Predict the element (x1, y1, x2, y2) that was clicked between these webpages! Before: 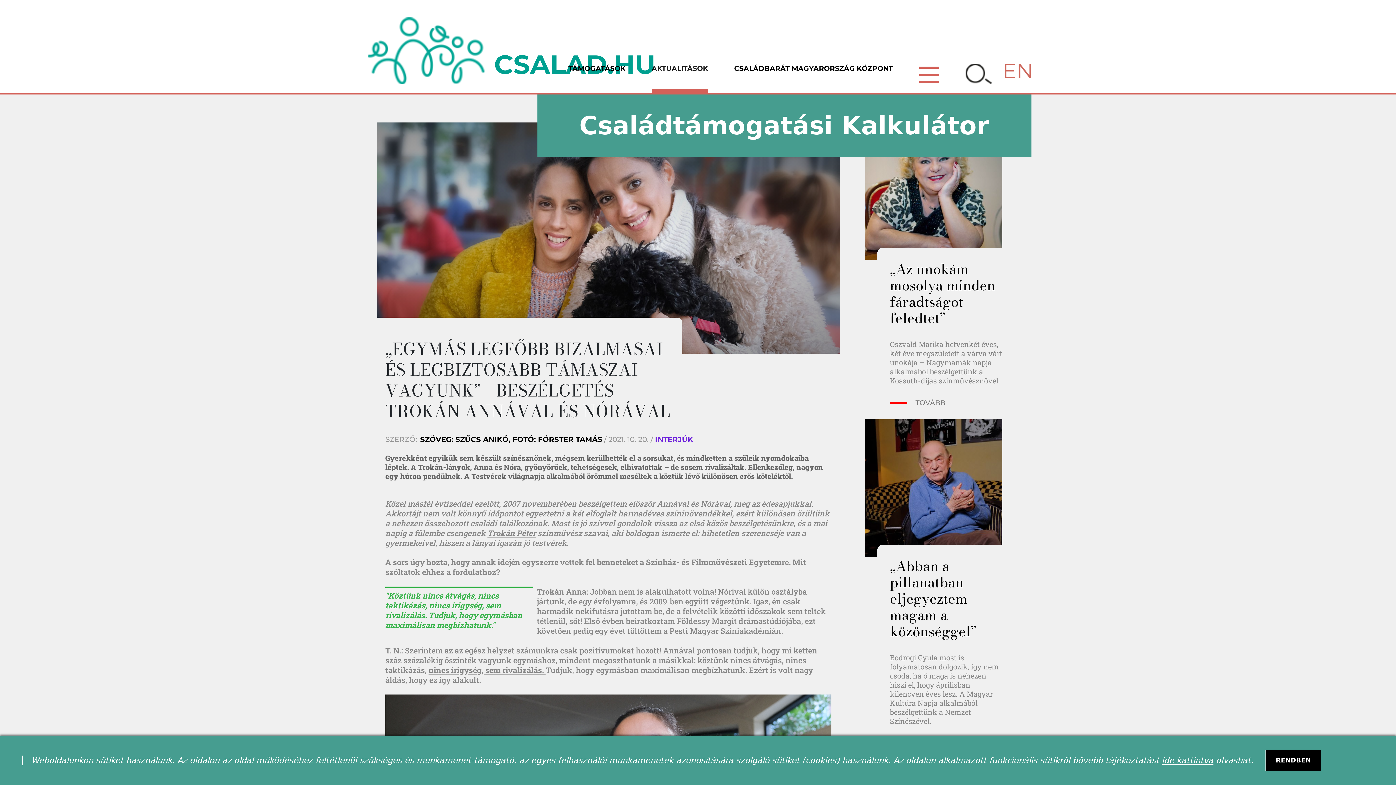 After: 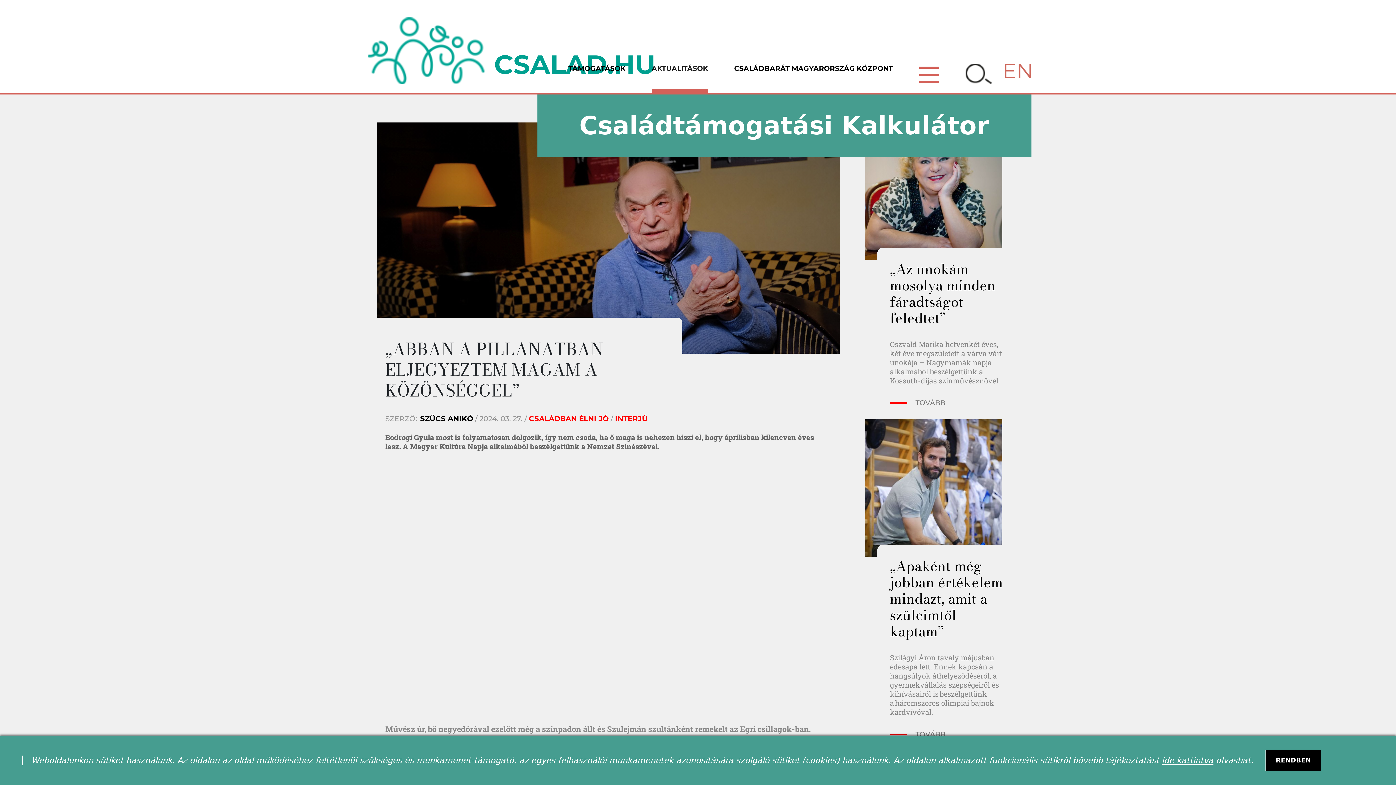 Action: bbox: (865, 419, 1002, 760) label: „Abban a pillanatban eljegyeztem magam a közönséggel”
Bodrogi Gyula most is folyamatosan dolgozik, így nem csoda, ha ő maga is nehezen hiszi el, hogy áprilisban kilencven éves lesz. A Magyar Kultúra Napja alkalmából beszélgettünk a Nemzet Színészével.
 TOVÁBB